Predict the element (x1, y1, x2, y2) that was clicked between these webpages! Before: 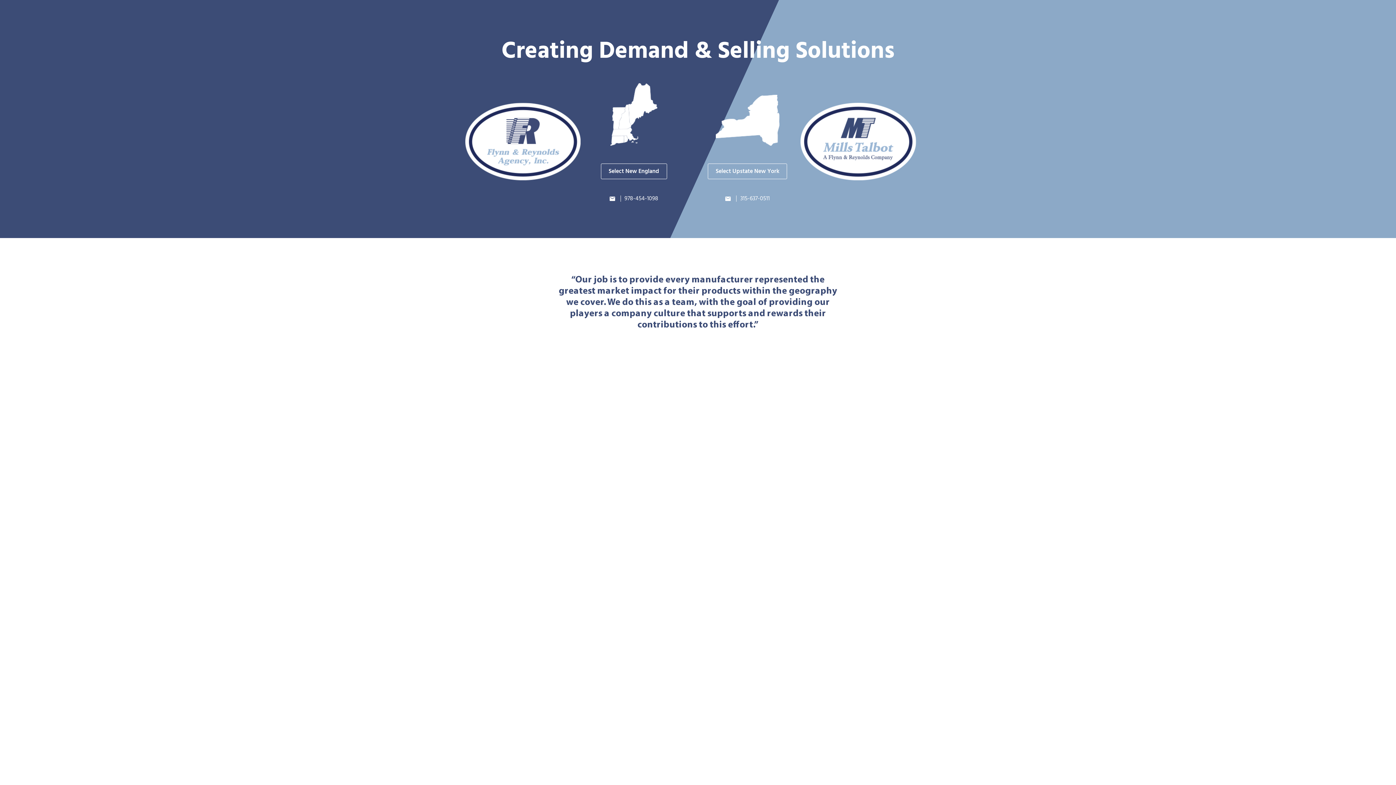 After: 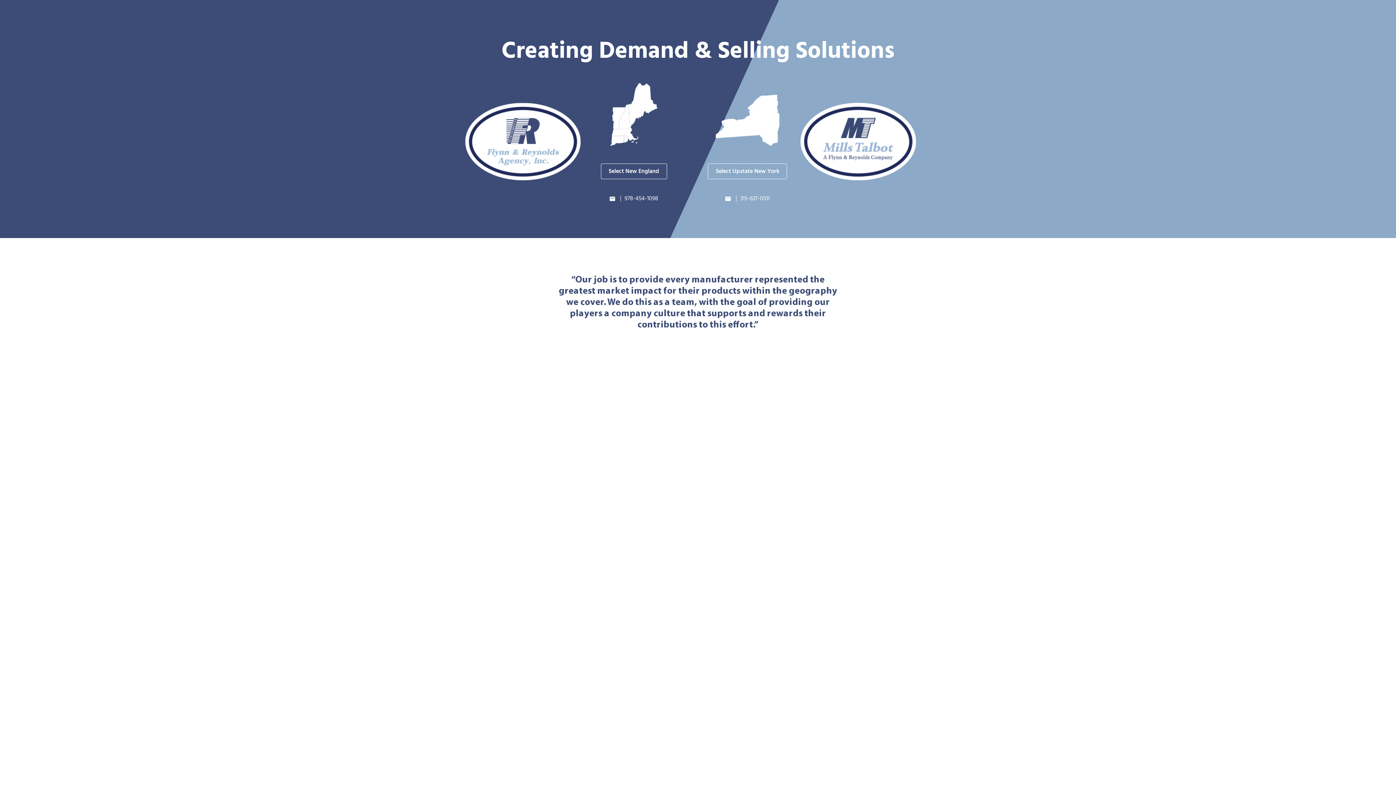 Action: bbox: (725, 195, 736, 201)